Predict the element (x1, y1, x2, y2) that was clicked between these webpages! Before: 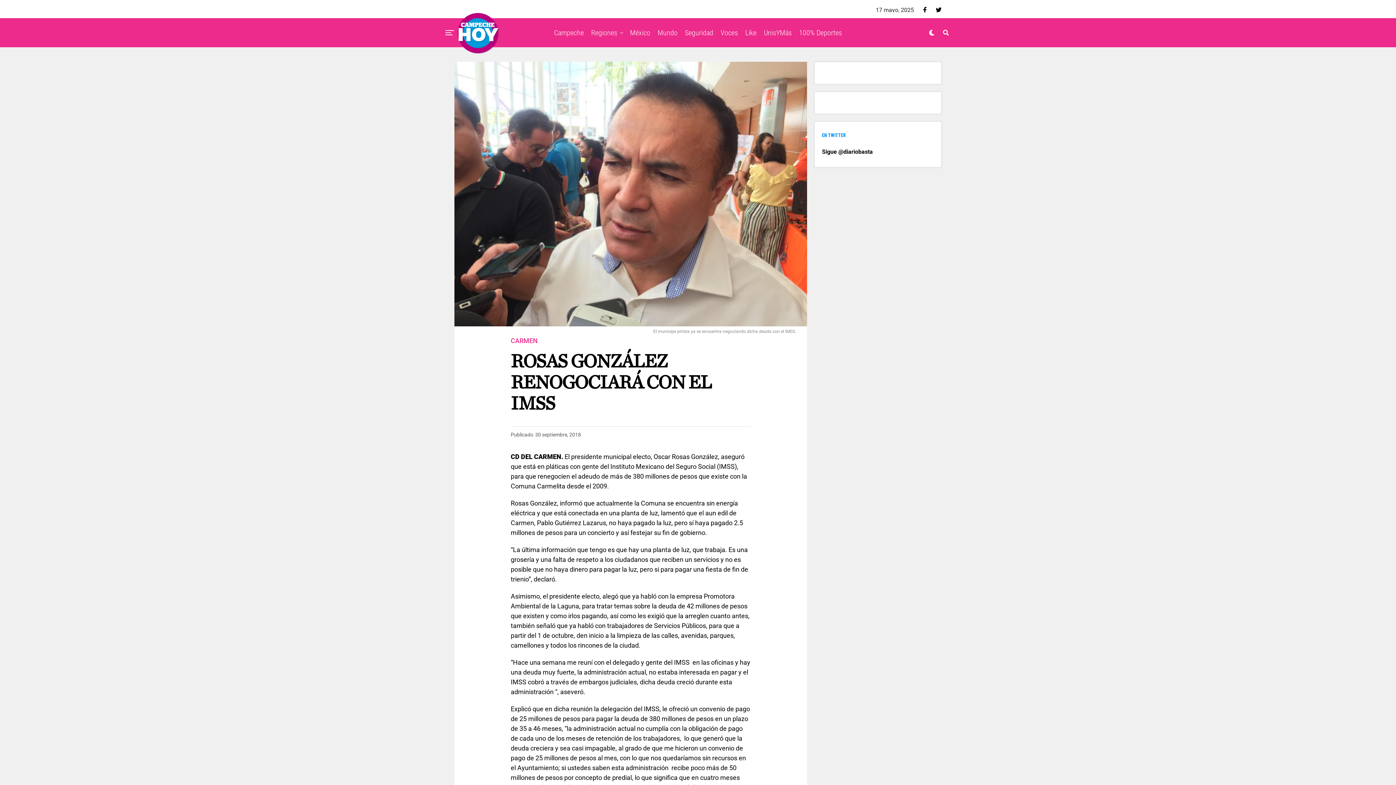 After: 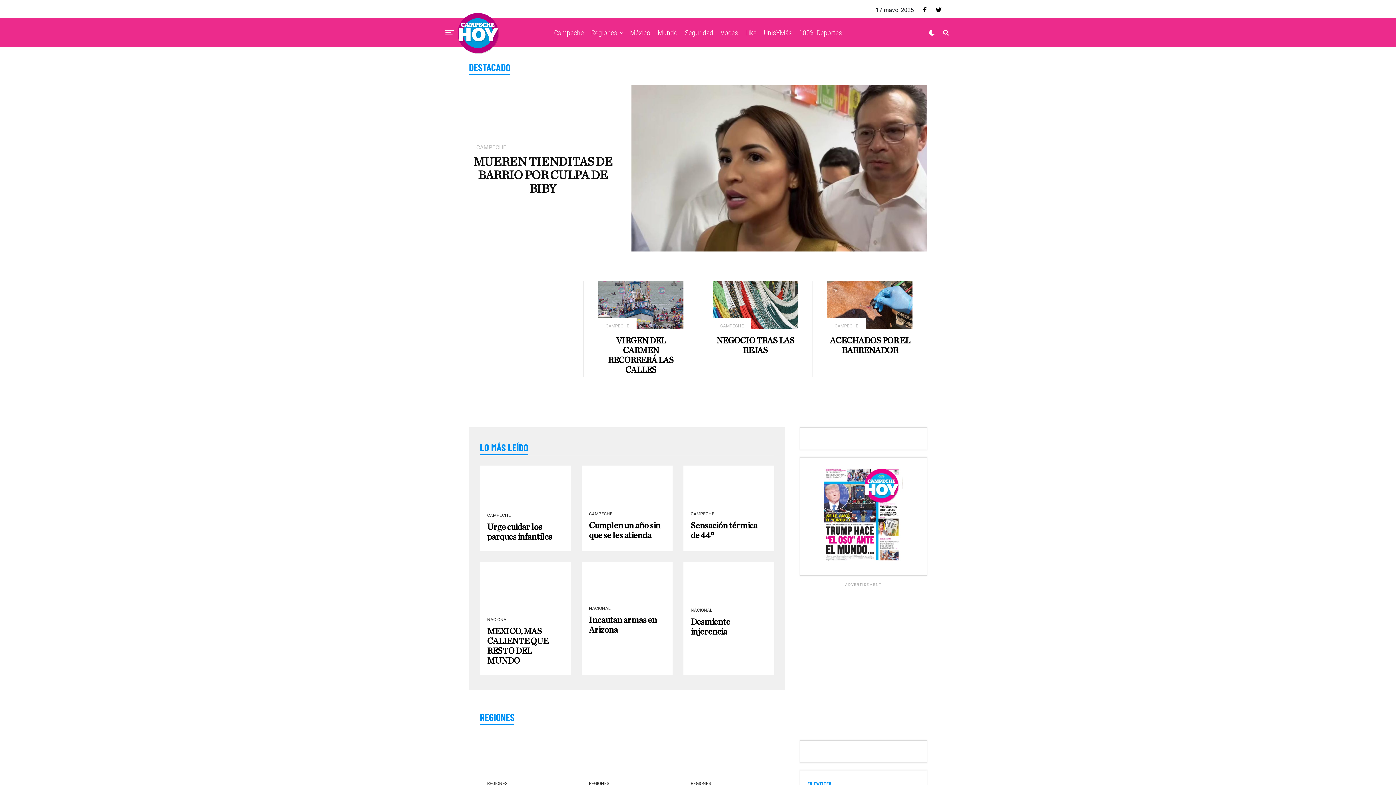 Action: bbox: (461, 12, 496, 53)